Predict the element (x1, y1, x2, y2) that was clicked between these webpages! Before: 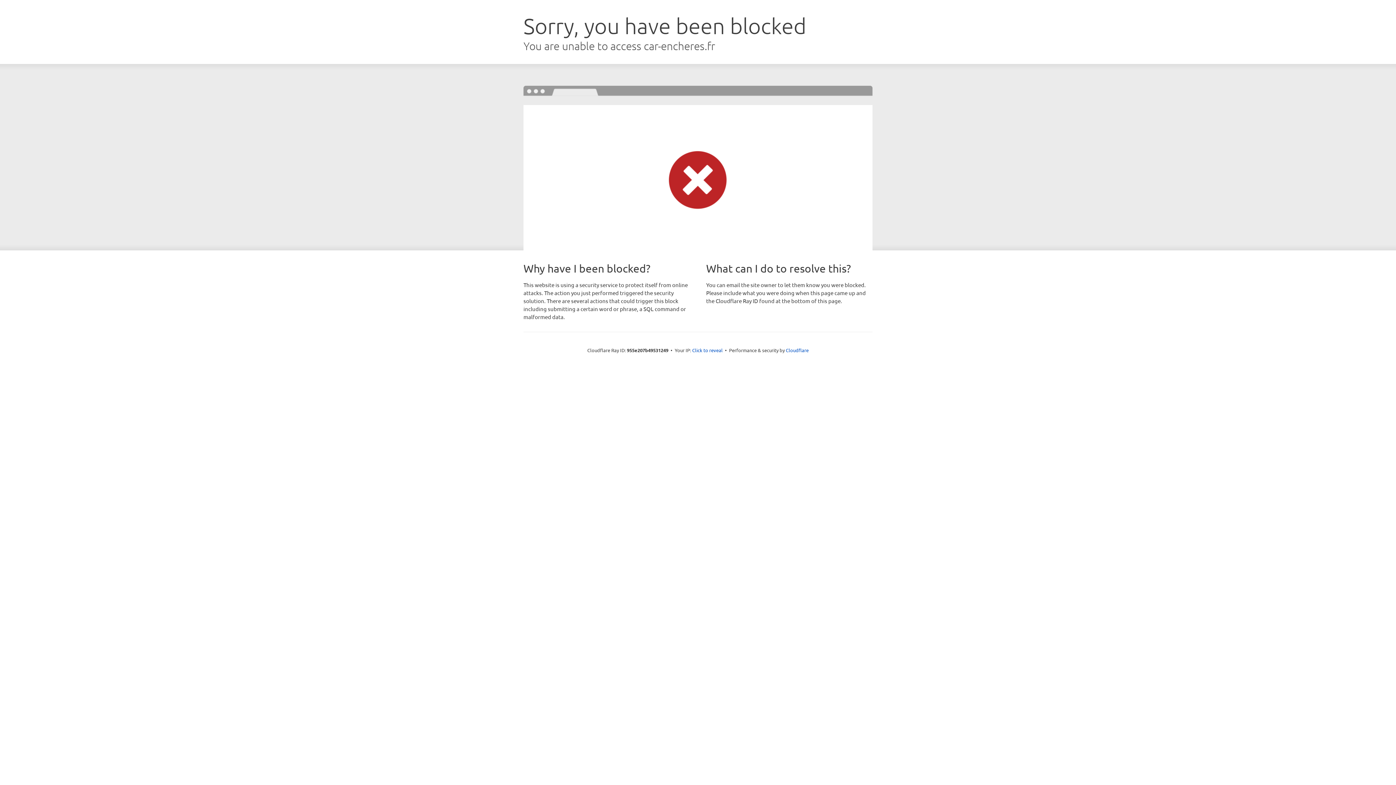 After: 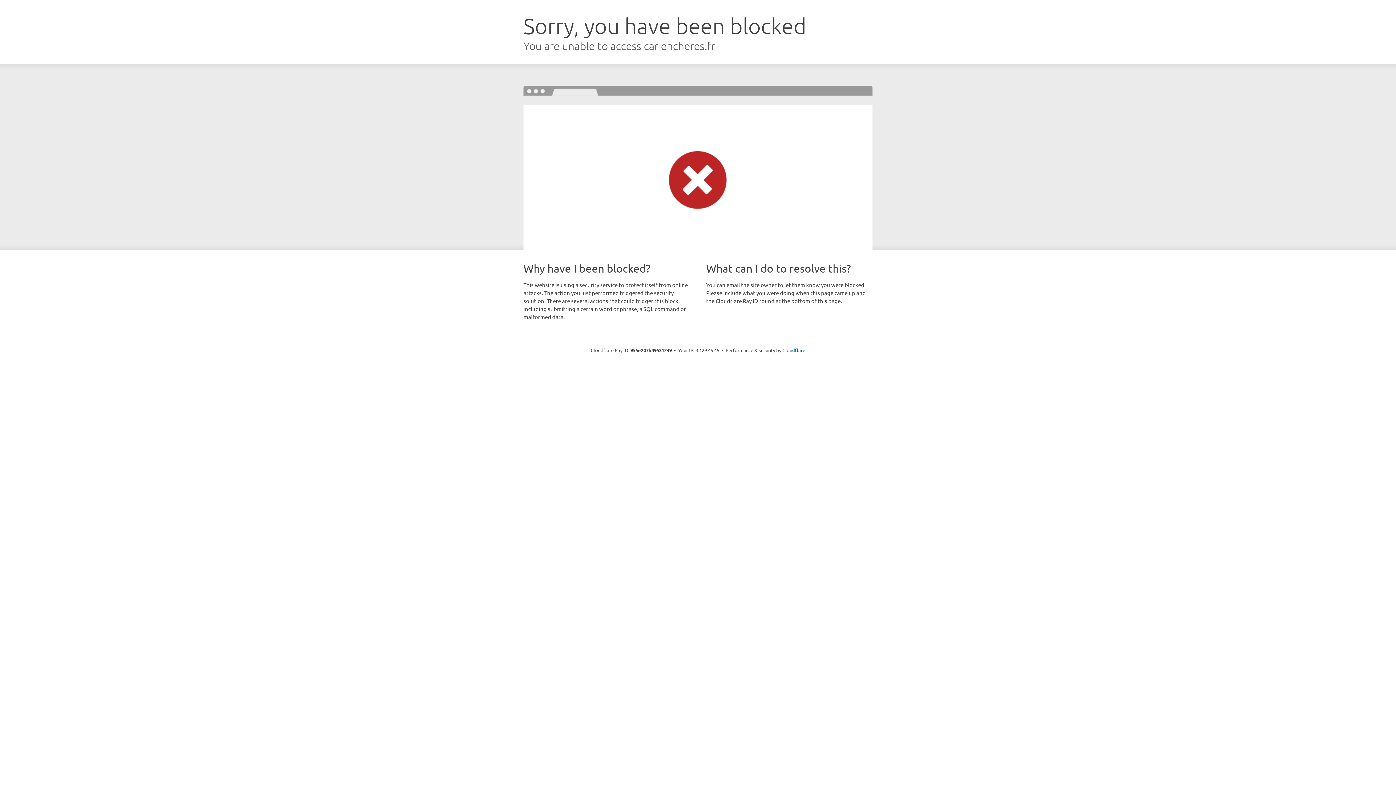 Action: label: Click to reveal bbox: (692, 346, 722, 353)